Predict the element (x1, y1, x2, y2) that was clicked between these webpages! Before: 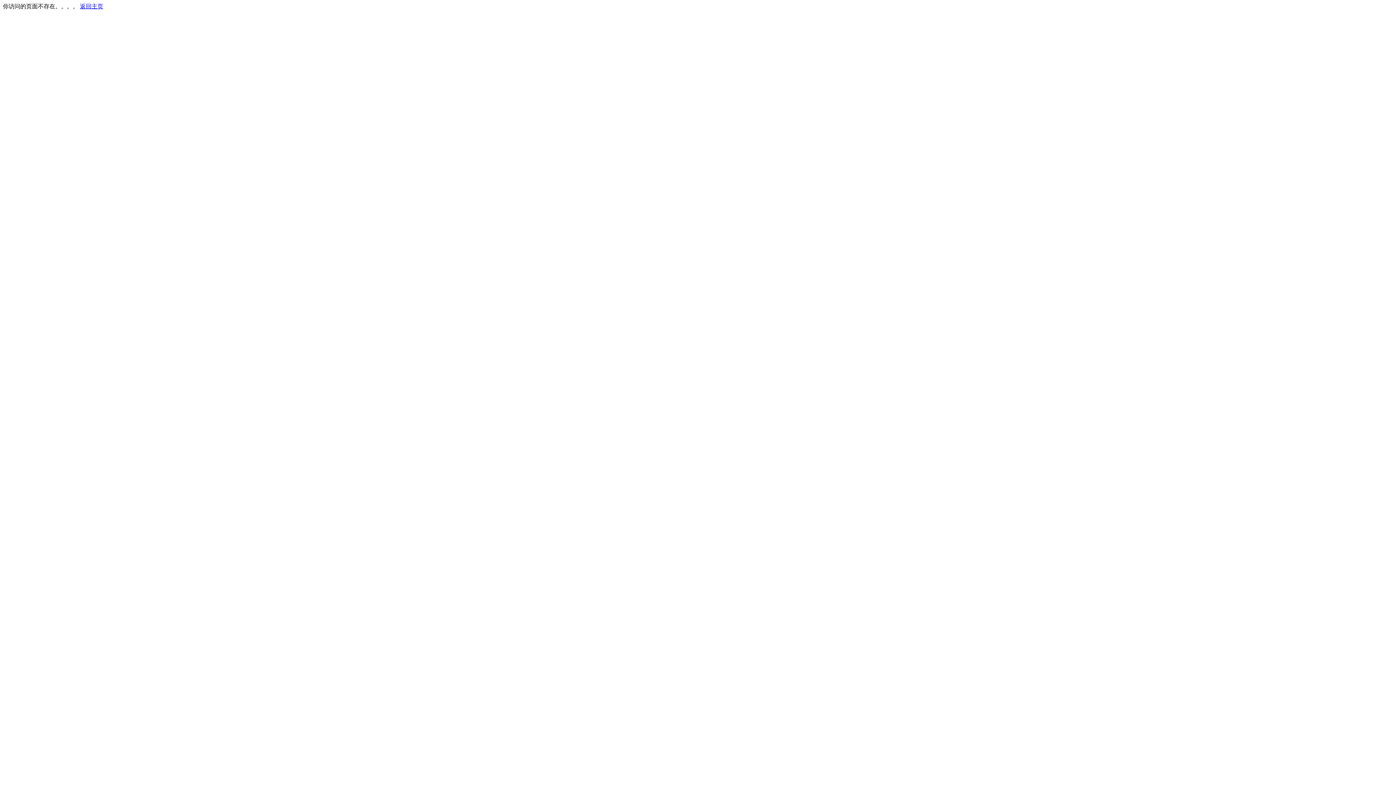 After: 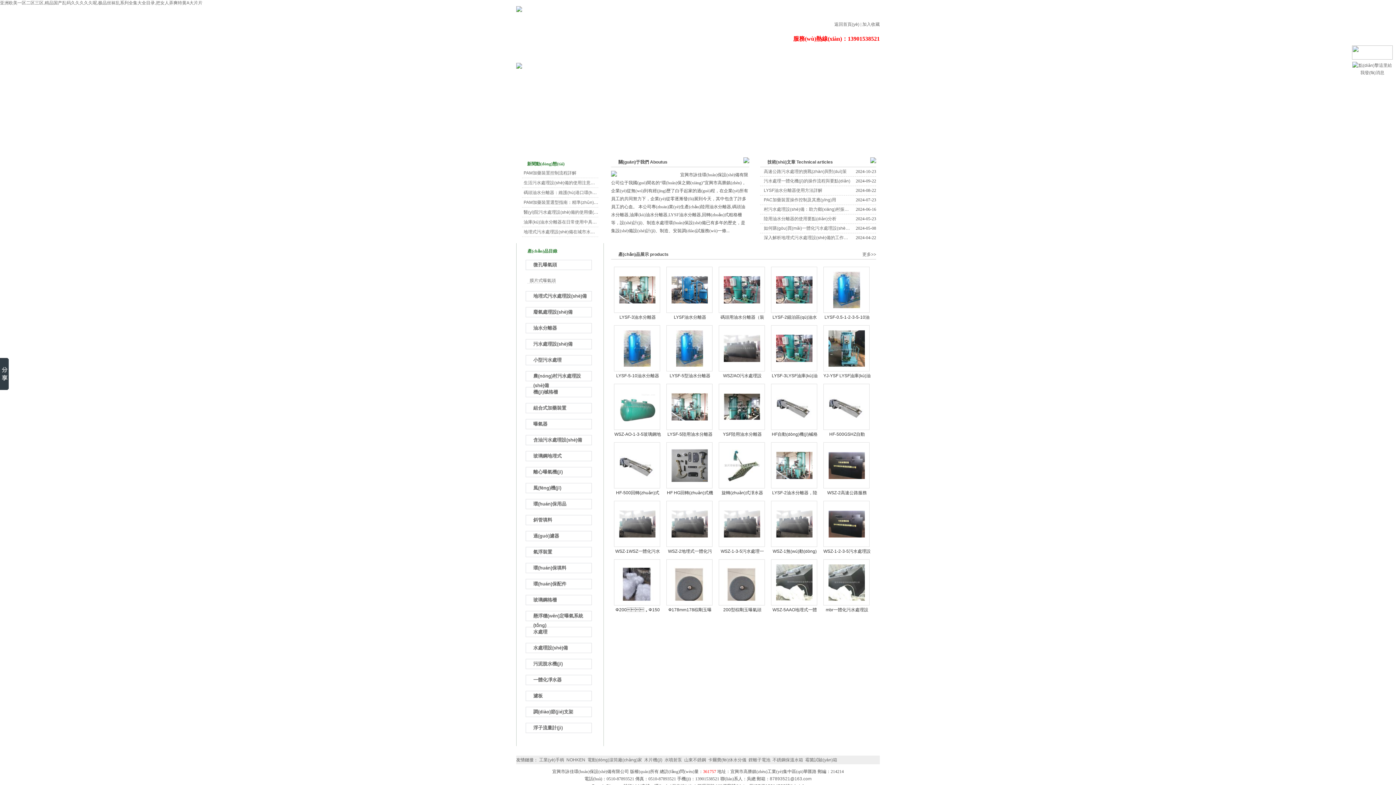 Action: bbox: (80, 3, 103, 9) label: 返回主页